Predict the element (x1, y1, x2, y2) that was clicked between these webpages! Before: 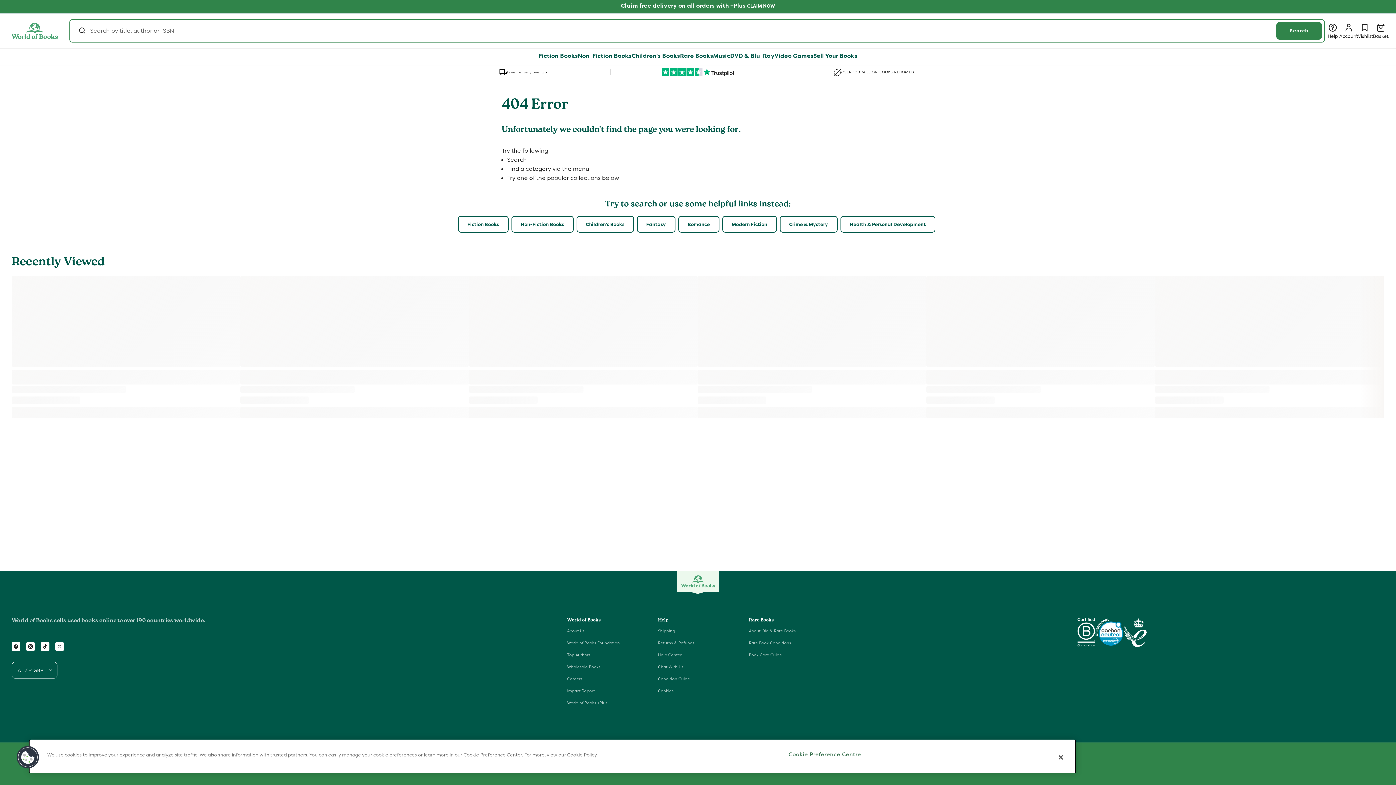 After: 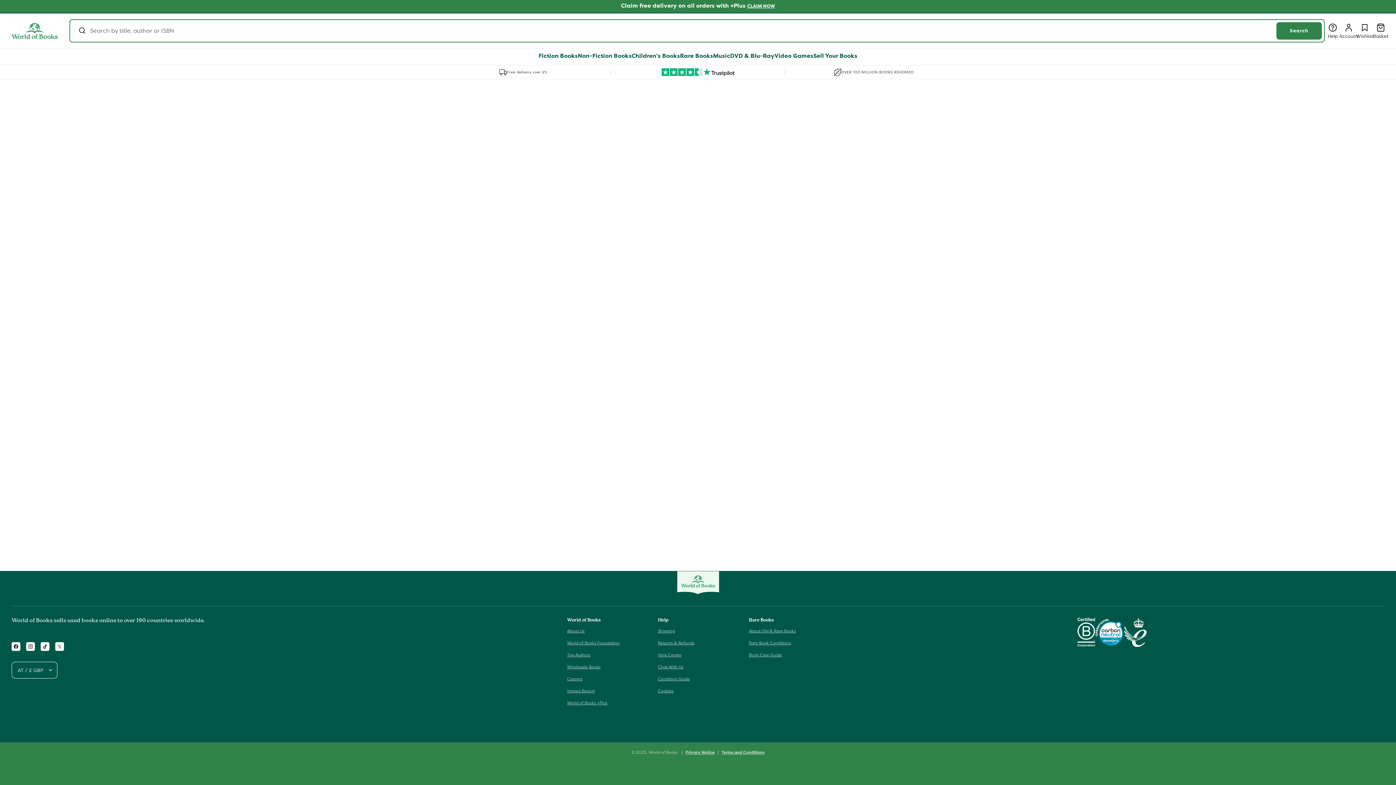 Action: bbox: (1357, 22, 1373, 38) label: Wishlist
Wishlist